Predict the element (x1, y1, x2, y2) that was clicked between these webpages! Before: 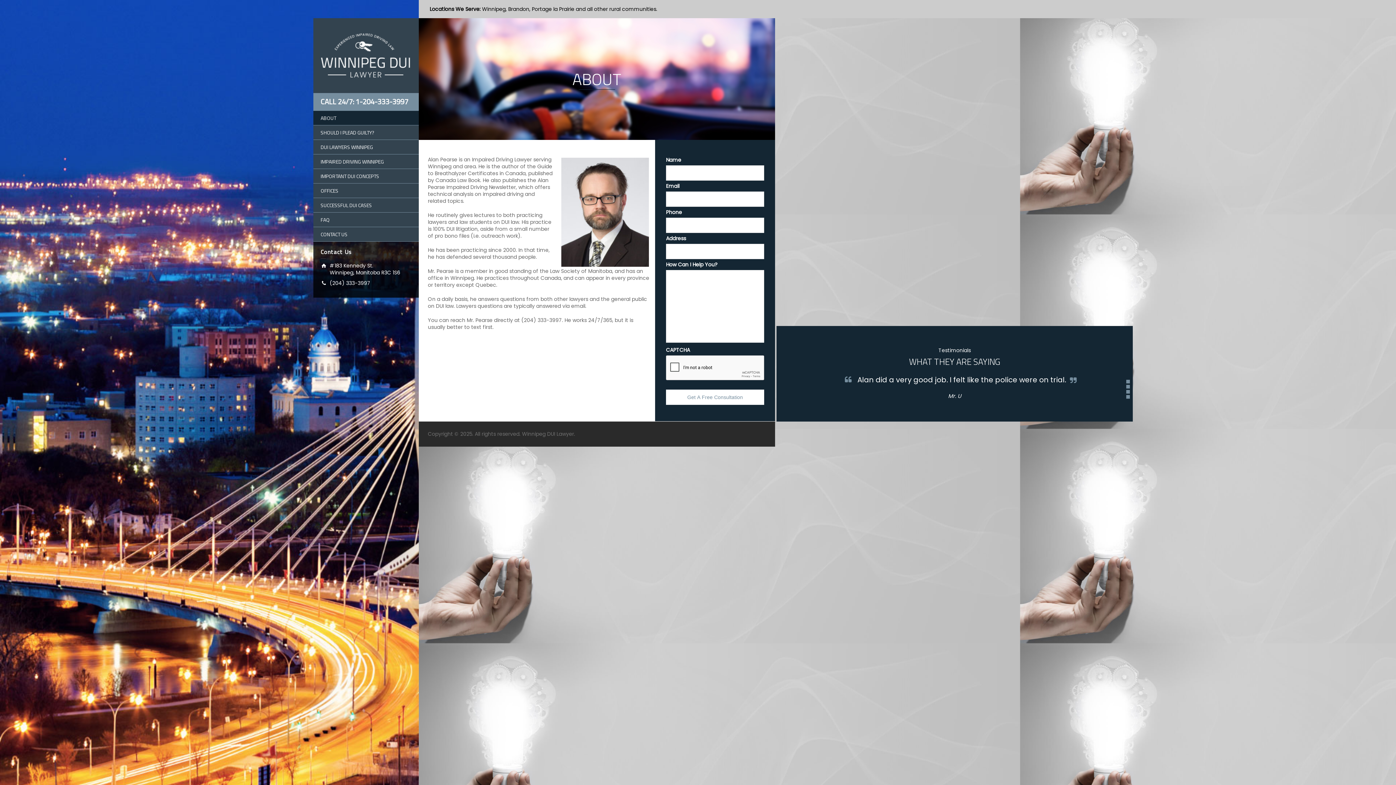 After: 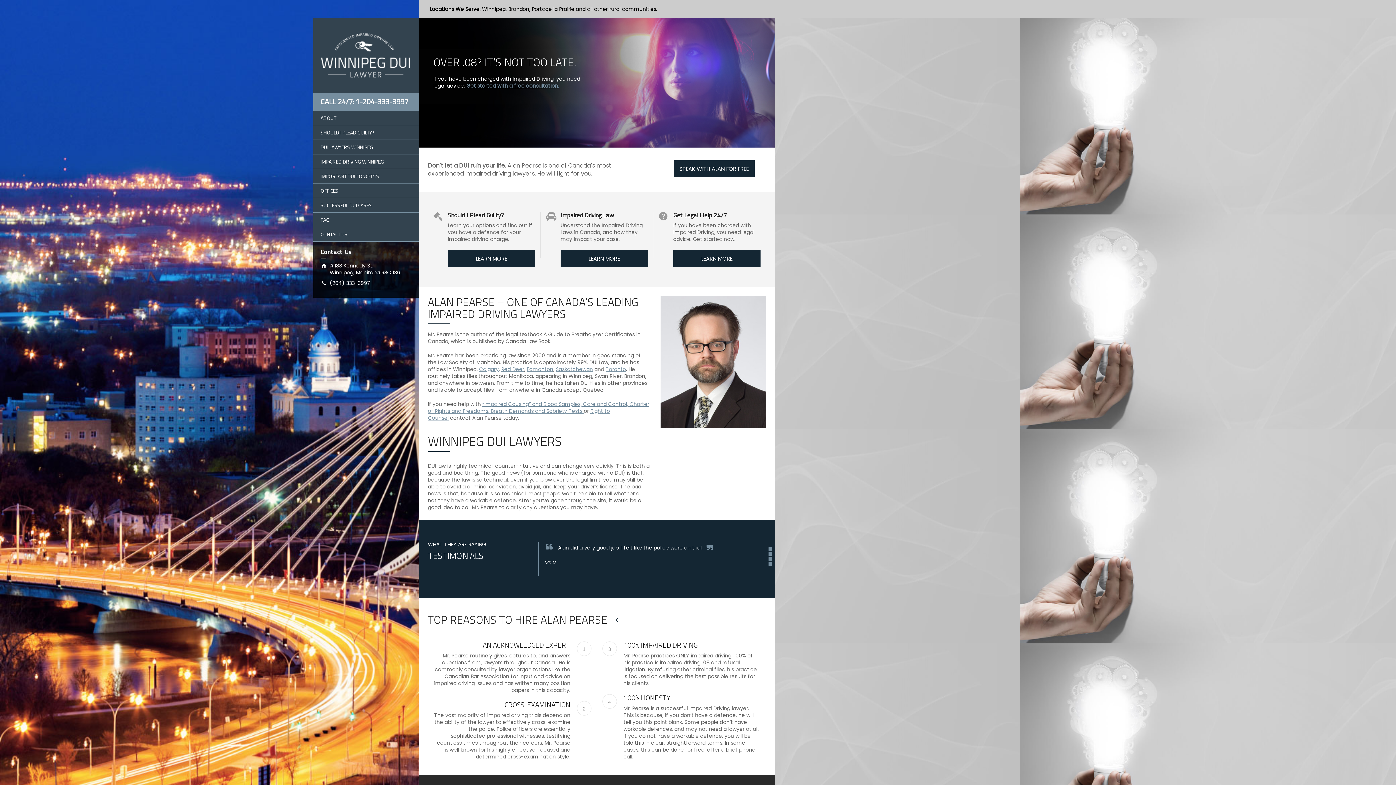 Action: bbox: (320, 51, 411, 58)